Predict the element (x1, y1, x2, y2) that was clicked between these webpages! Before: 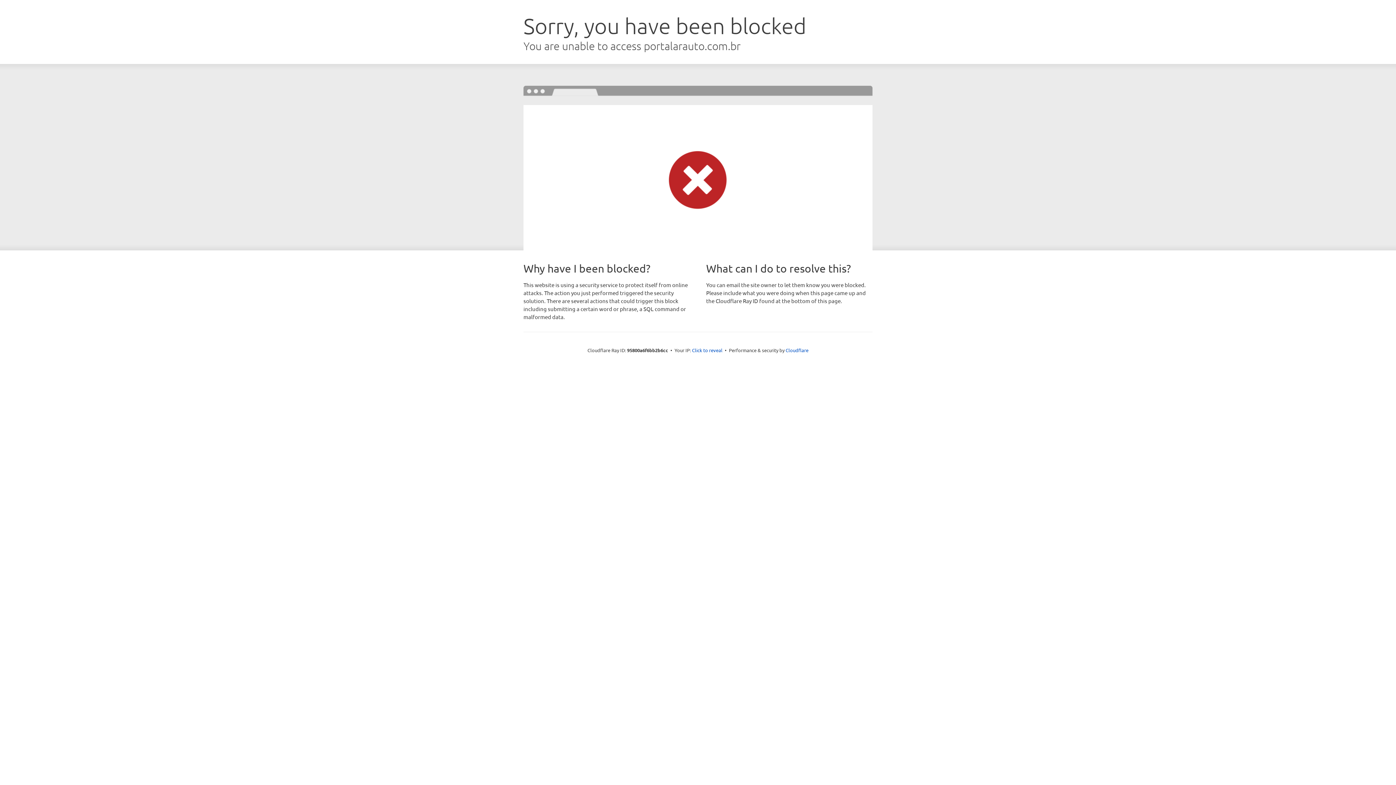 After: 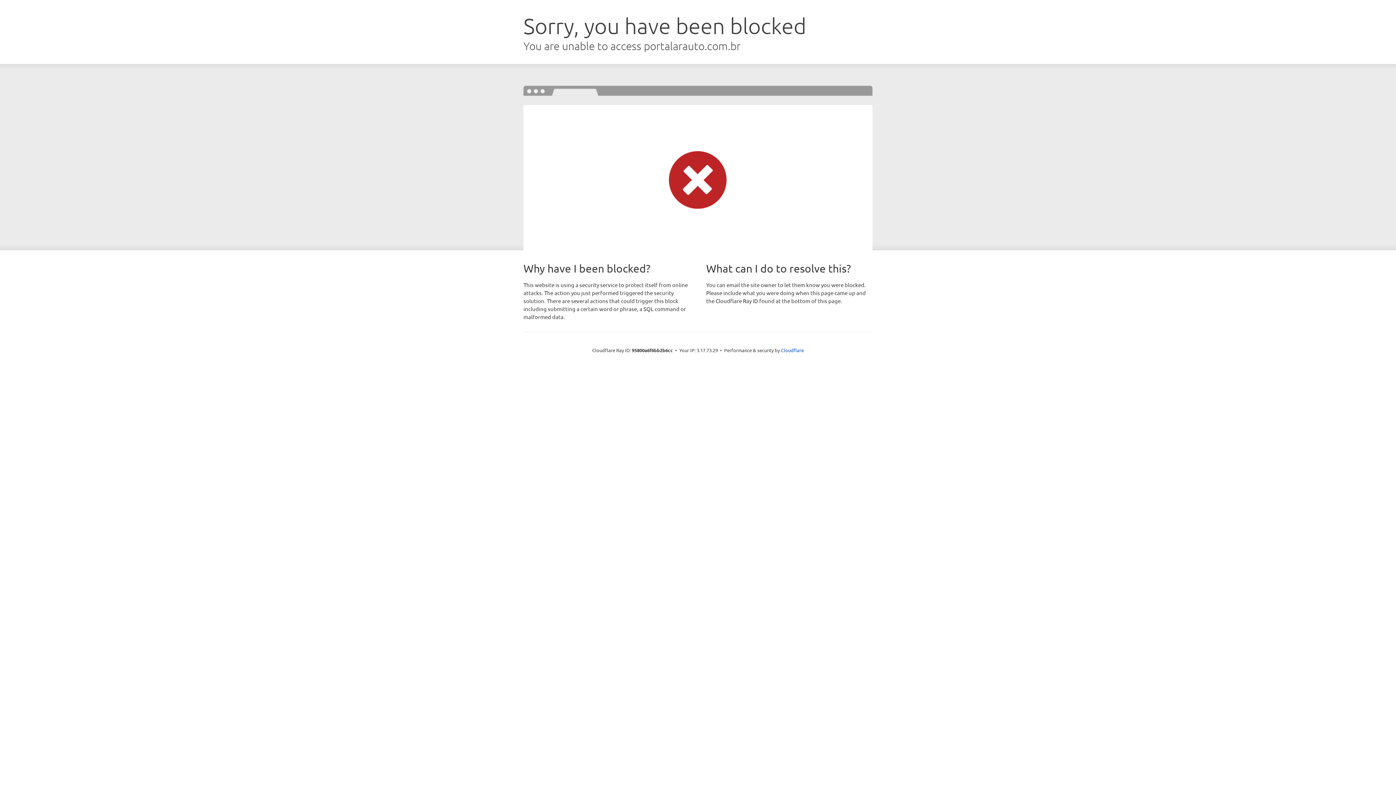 Action: bbox: (692, 346, 722, 353) label: Click to reveal